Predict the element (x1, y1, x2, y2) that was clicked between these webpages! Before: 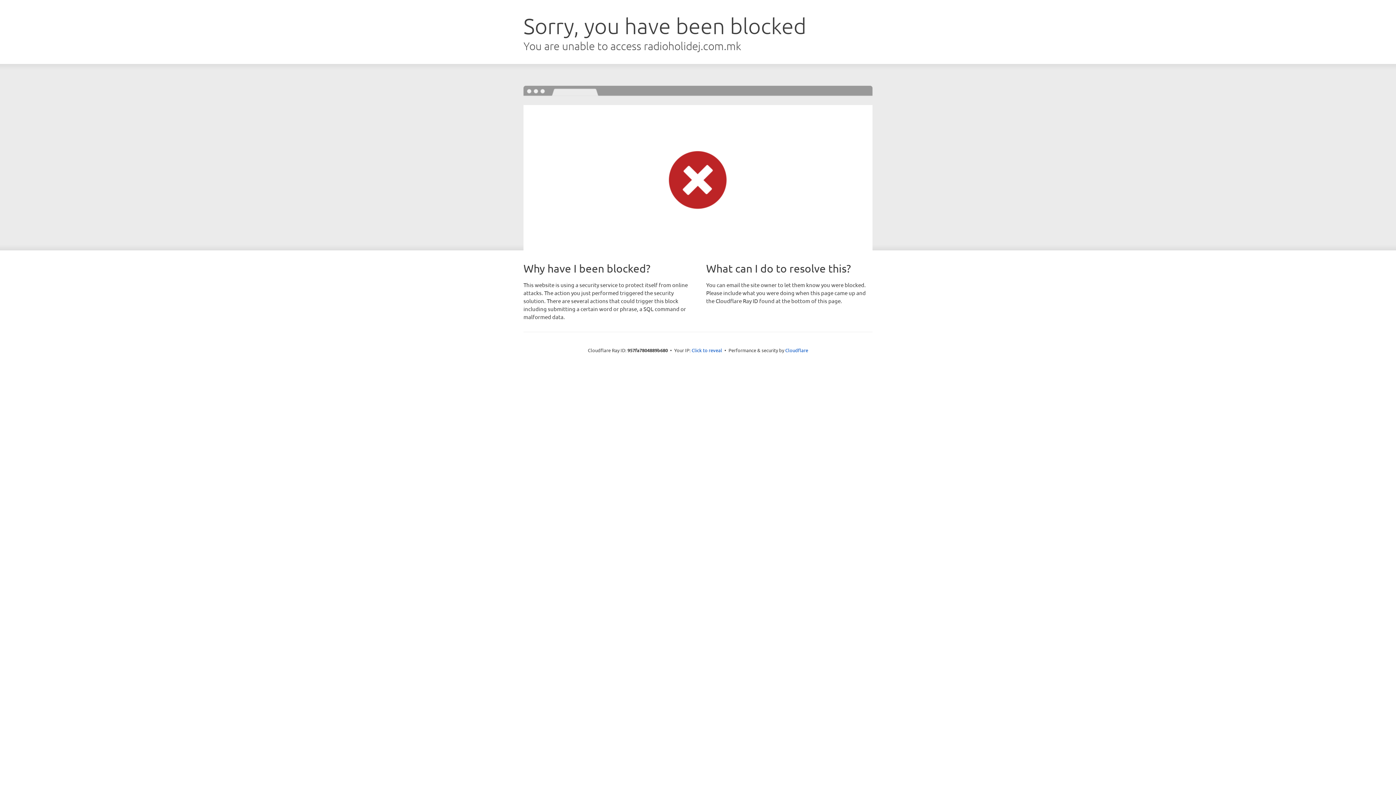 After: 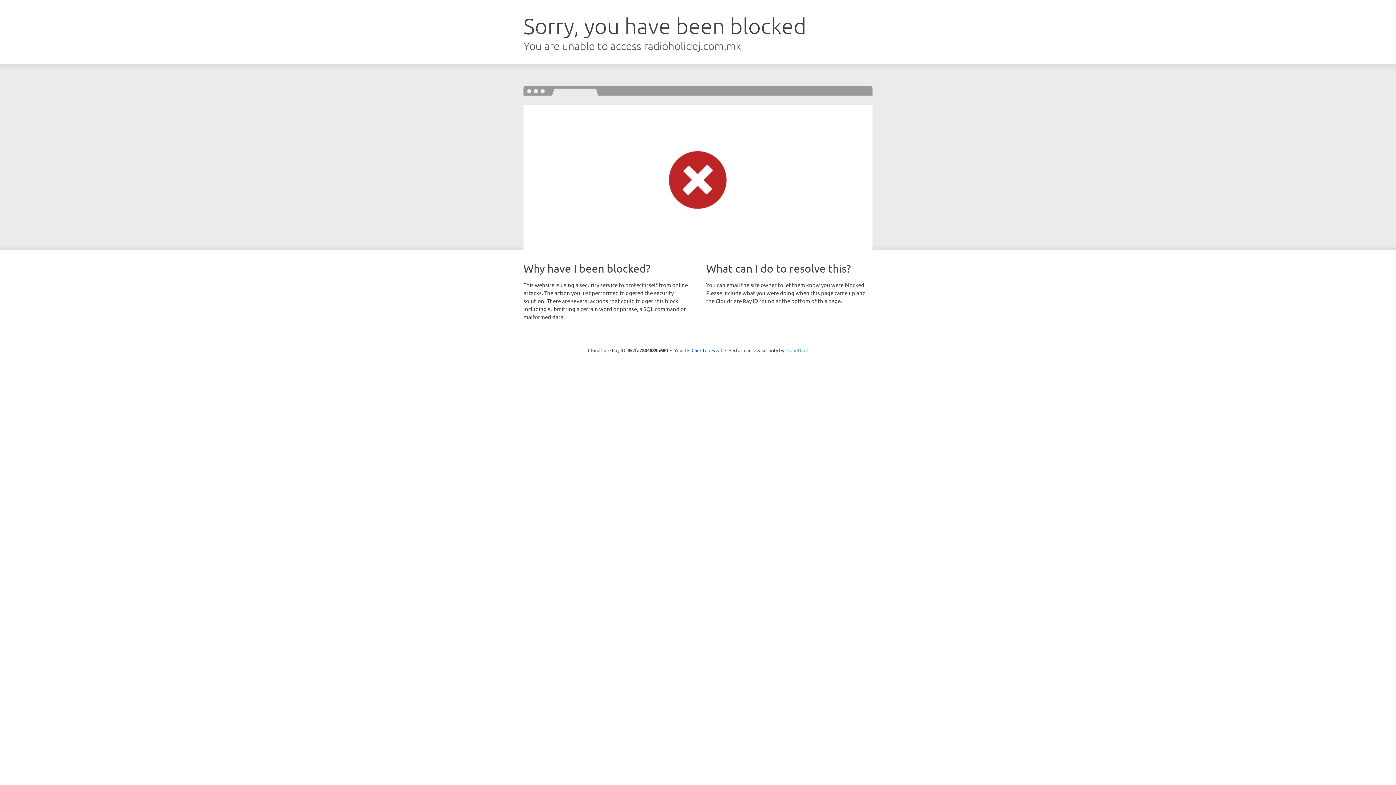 Action: label: Cloudflare bbox: (785, 347, 808, 353)